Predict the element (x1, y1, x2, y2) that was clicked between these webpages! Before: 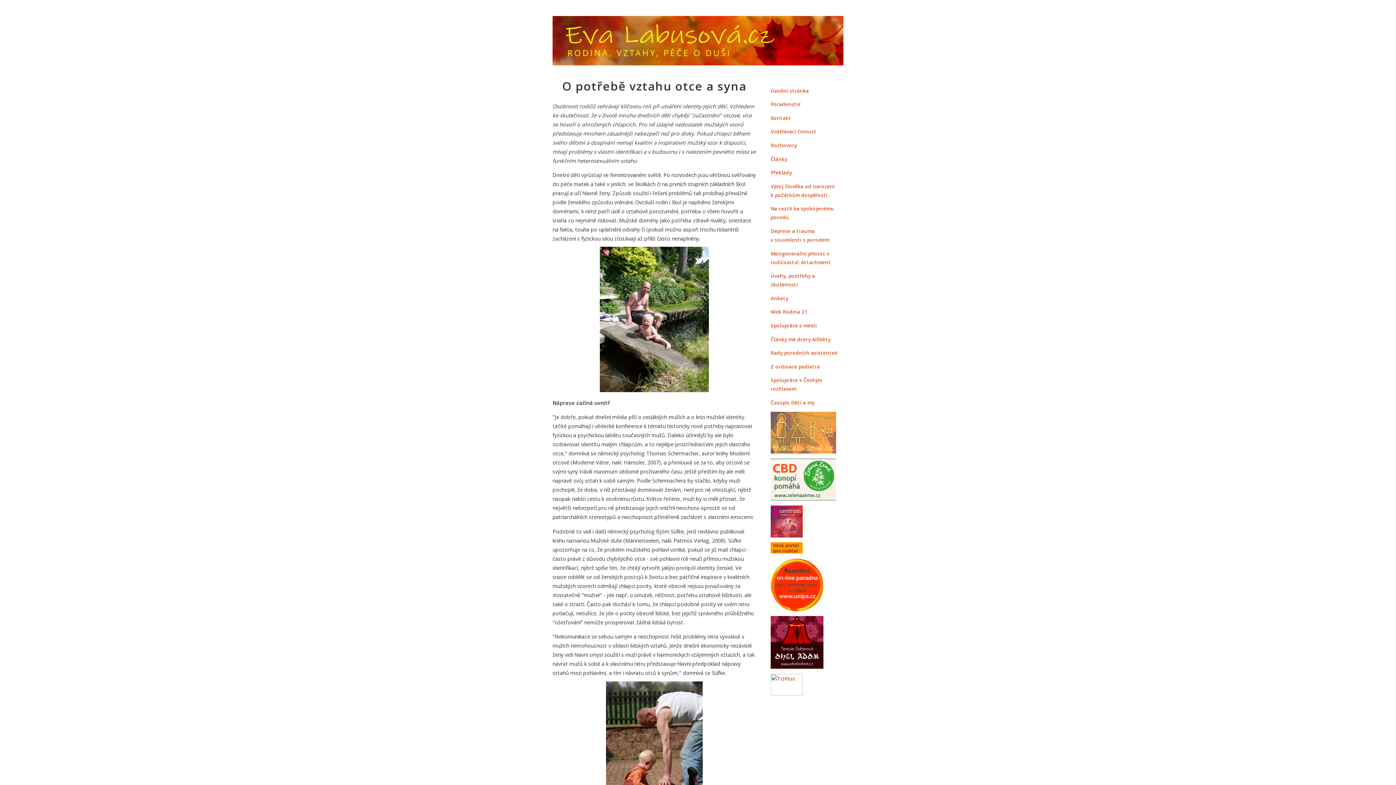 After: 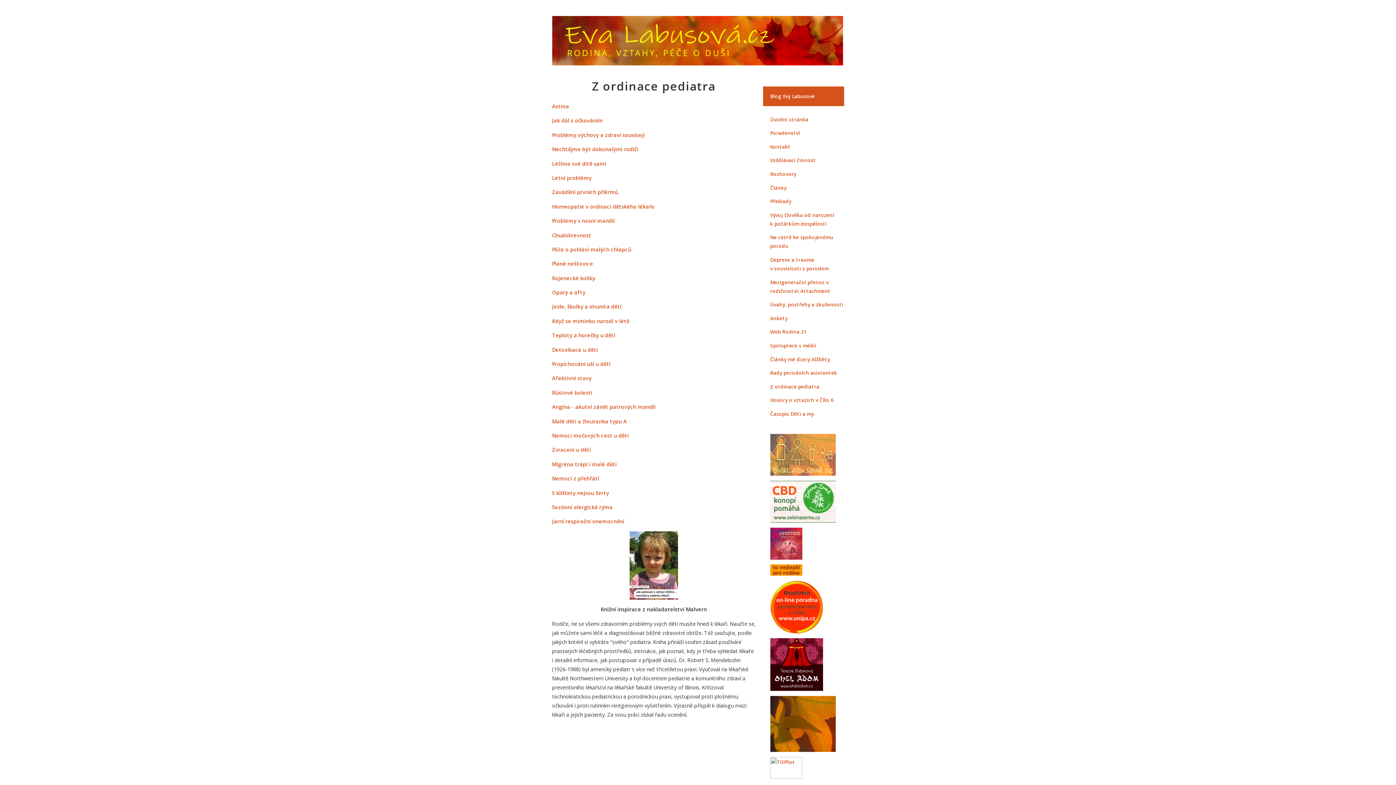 Action: bbox: (770, 363, 820, 370) label: Z ordinace pediatra